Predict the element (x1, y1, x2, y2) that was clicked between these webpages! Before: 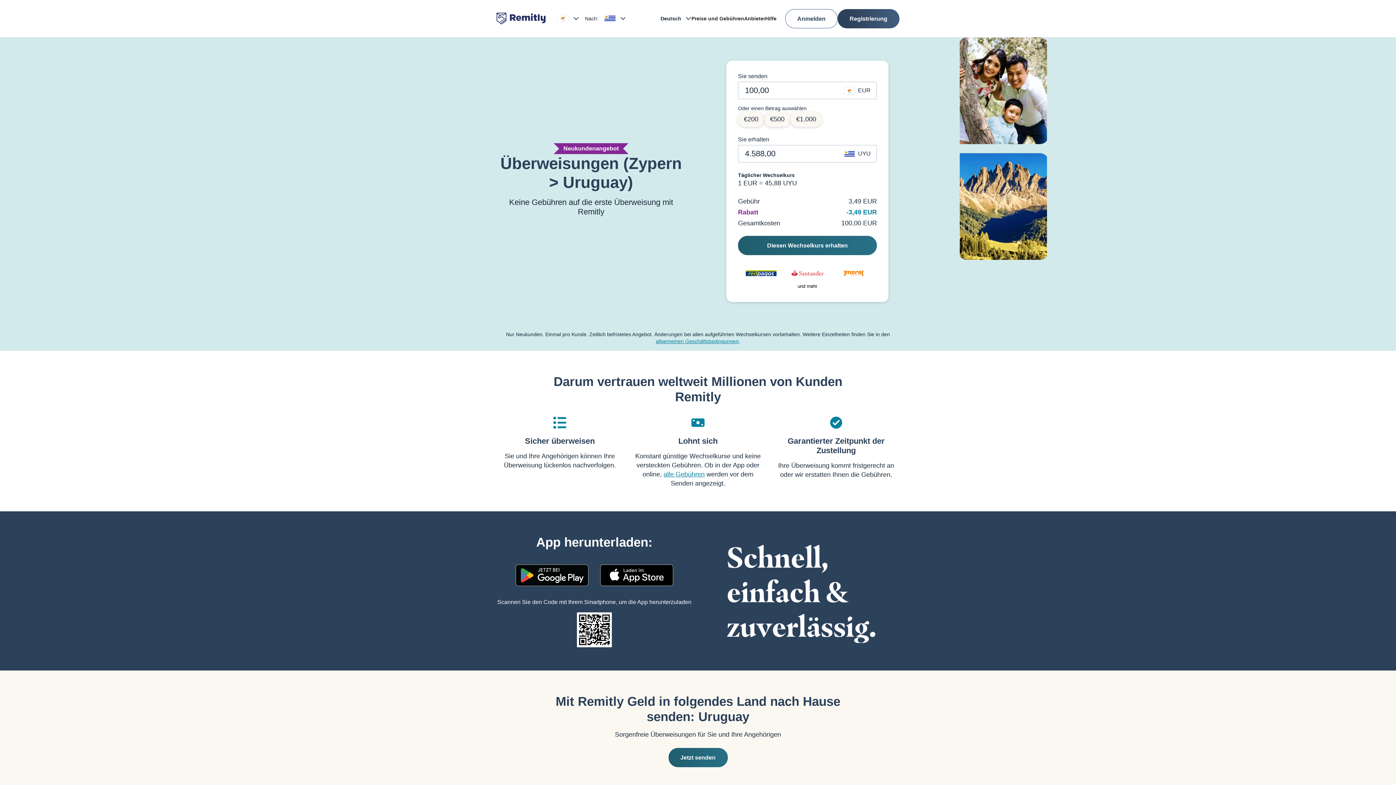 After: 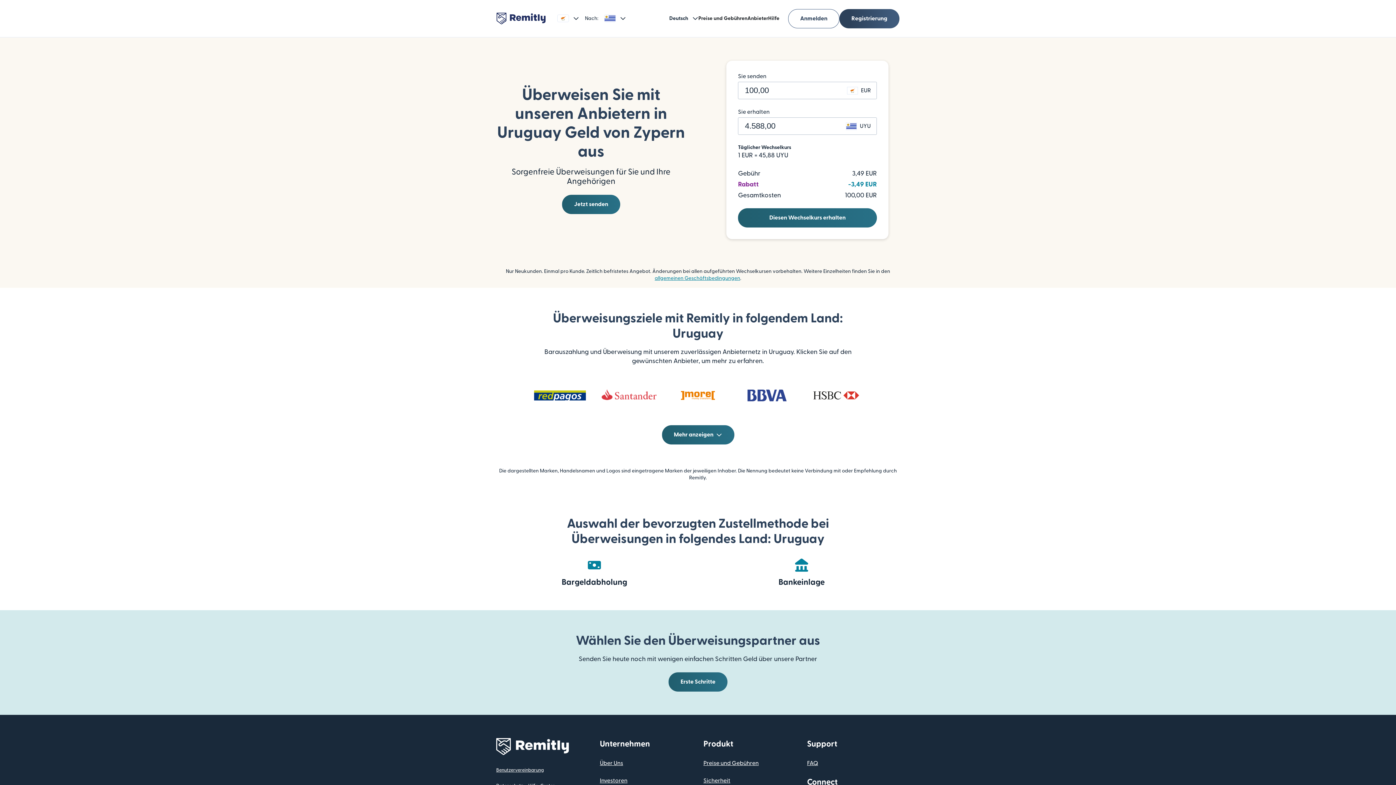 Action: bbox: (744, 14, 765, 22) label: Anbieter